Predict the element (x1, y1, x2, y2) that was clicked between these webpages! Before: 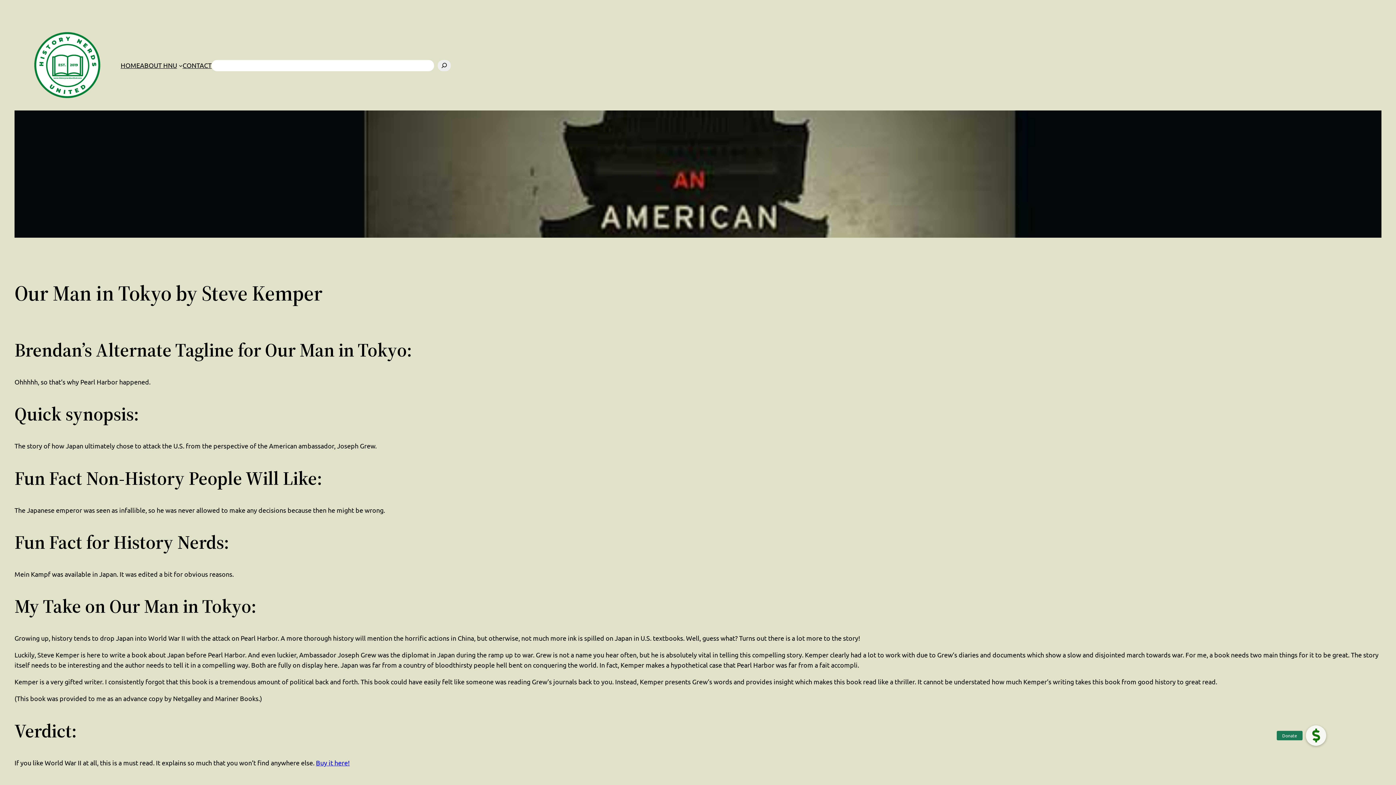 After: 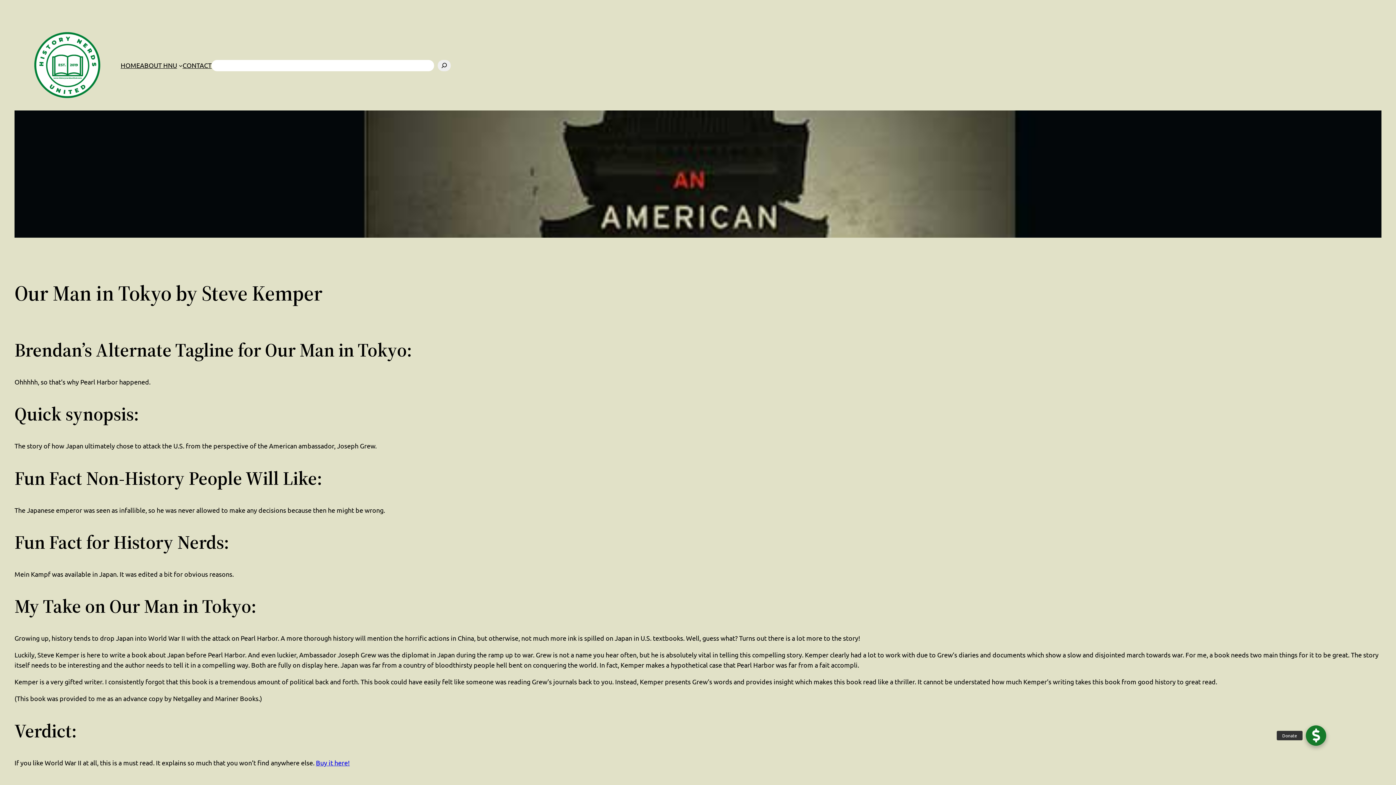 Action: label: Donate bbox: (1306, 725, 1326, 746)